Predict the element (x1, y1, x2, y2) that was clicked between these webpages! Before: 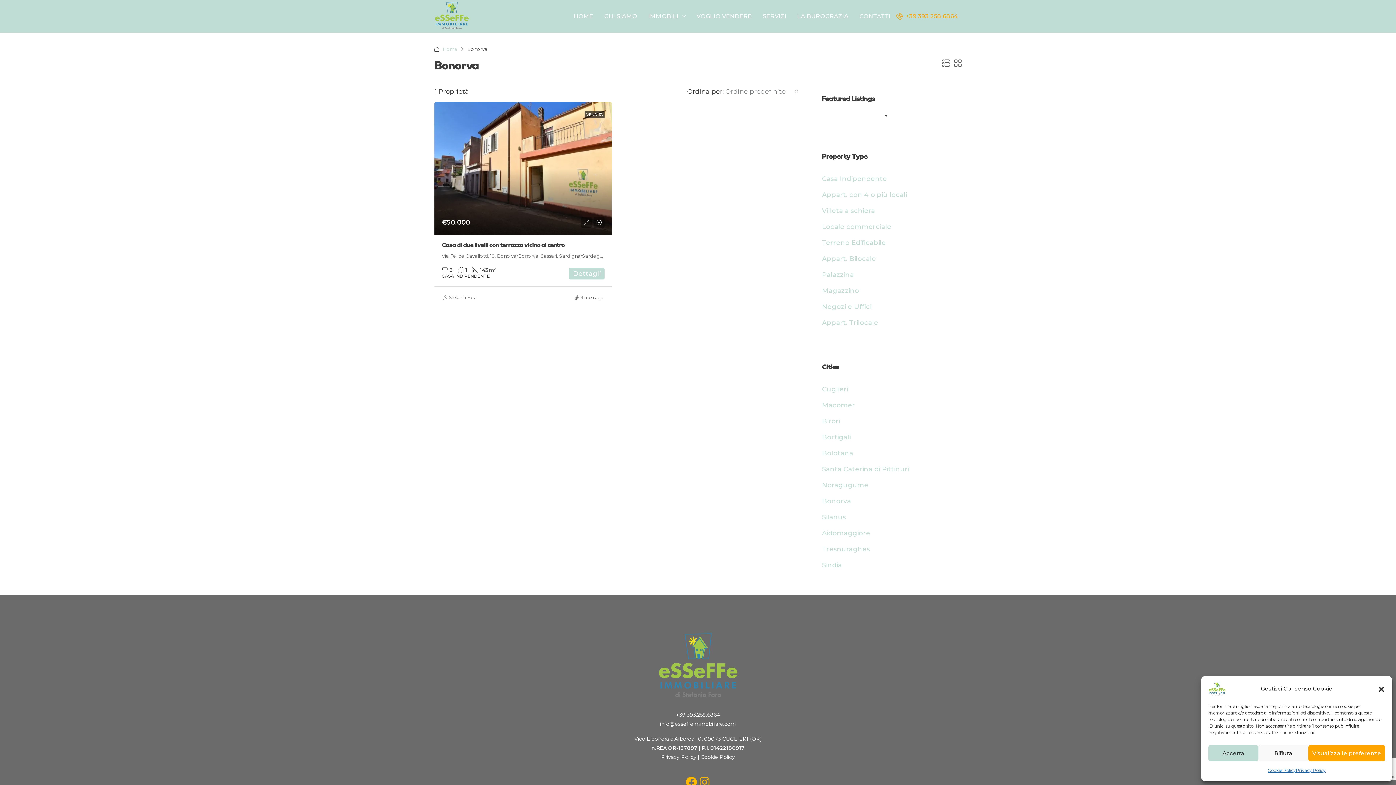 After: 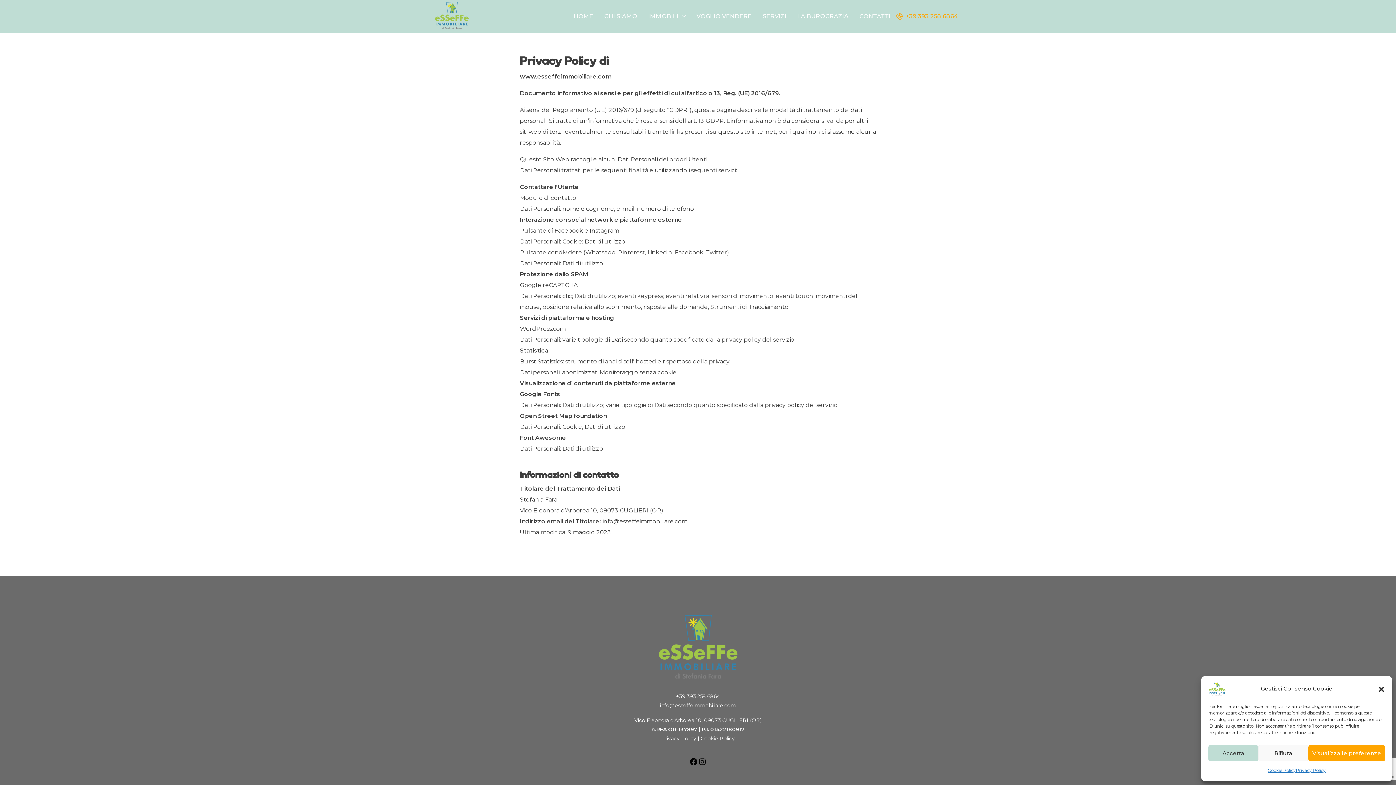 Action: bbox: (1296, 765, 1325, 776) label: Privacy Policy